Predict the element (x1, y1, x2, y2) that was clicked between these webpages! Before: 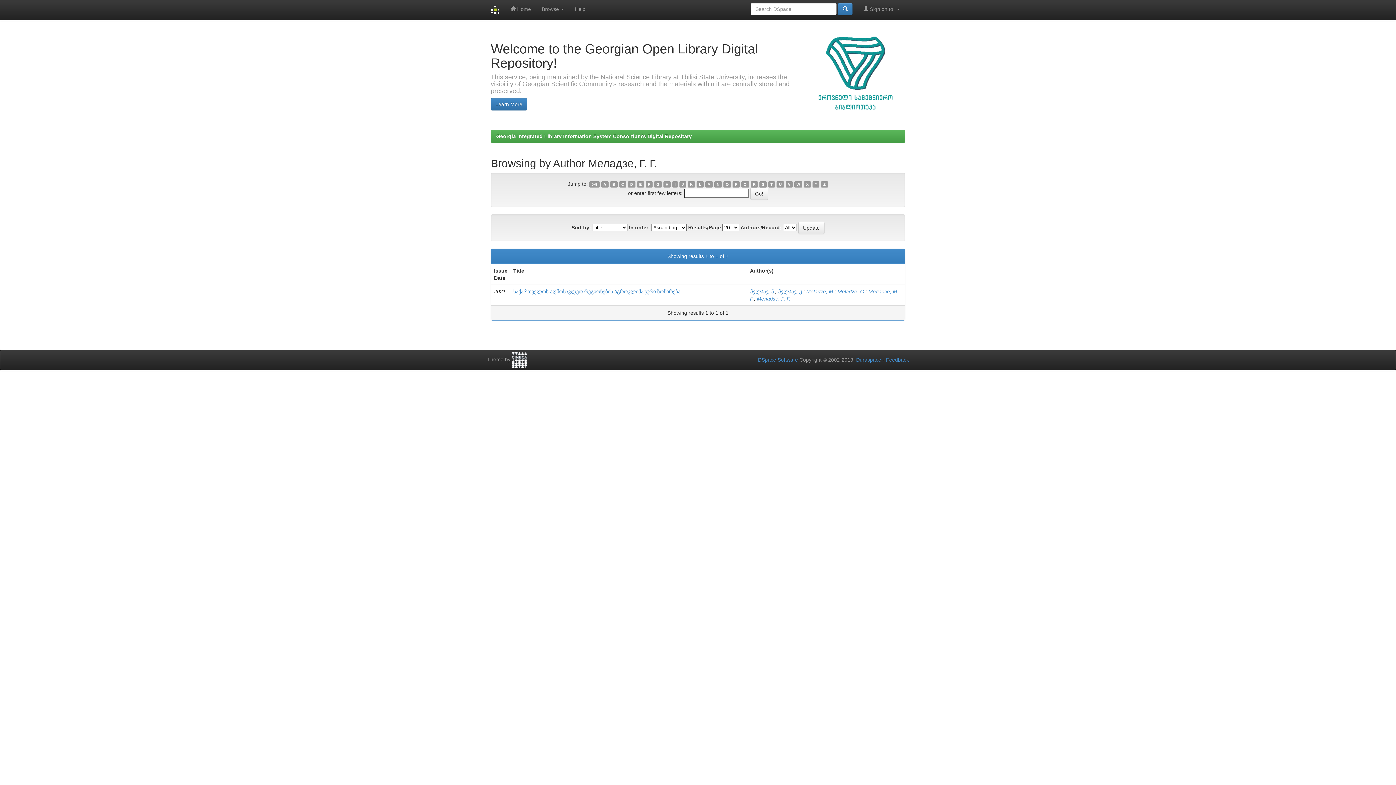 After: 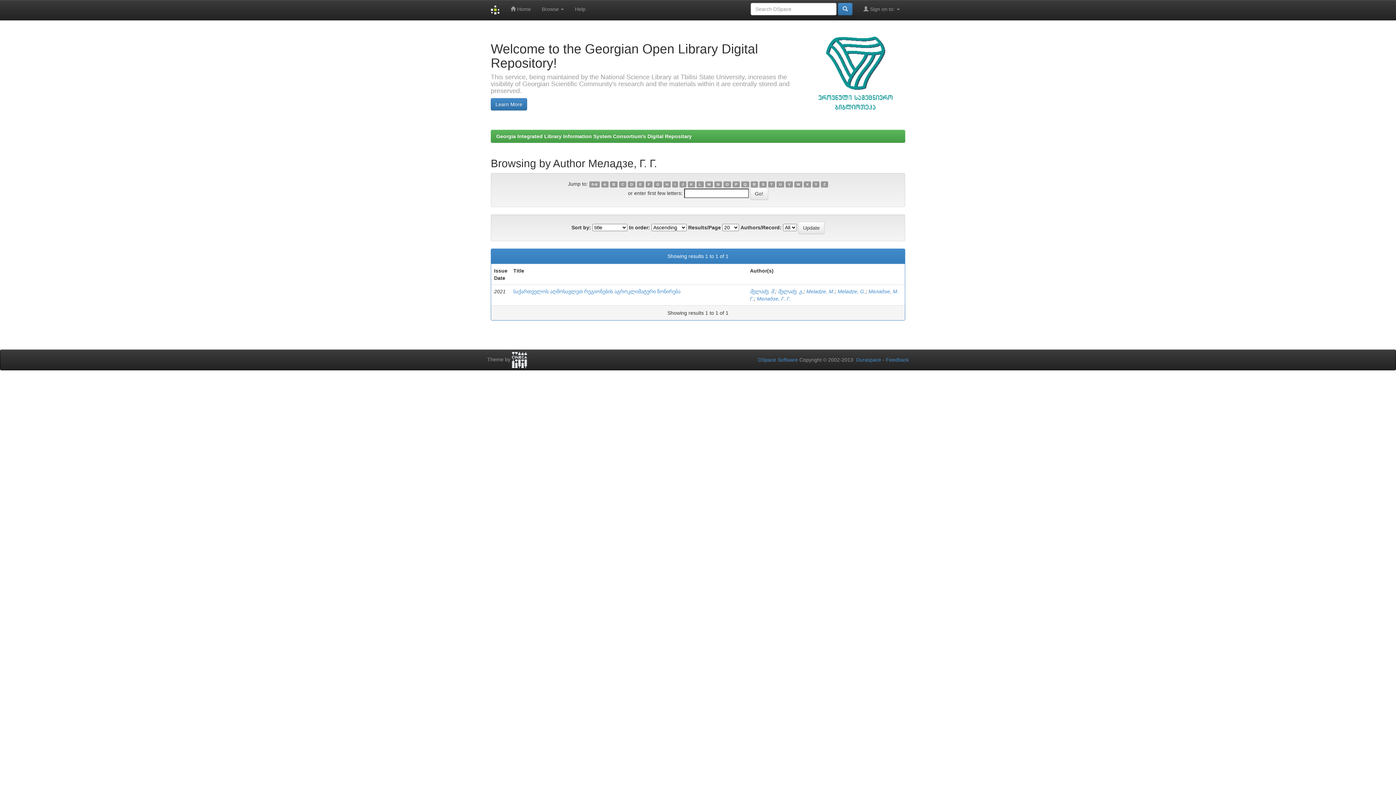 Action: bbox: (672, 181, 678, 187) label: I